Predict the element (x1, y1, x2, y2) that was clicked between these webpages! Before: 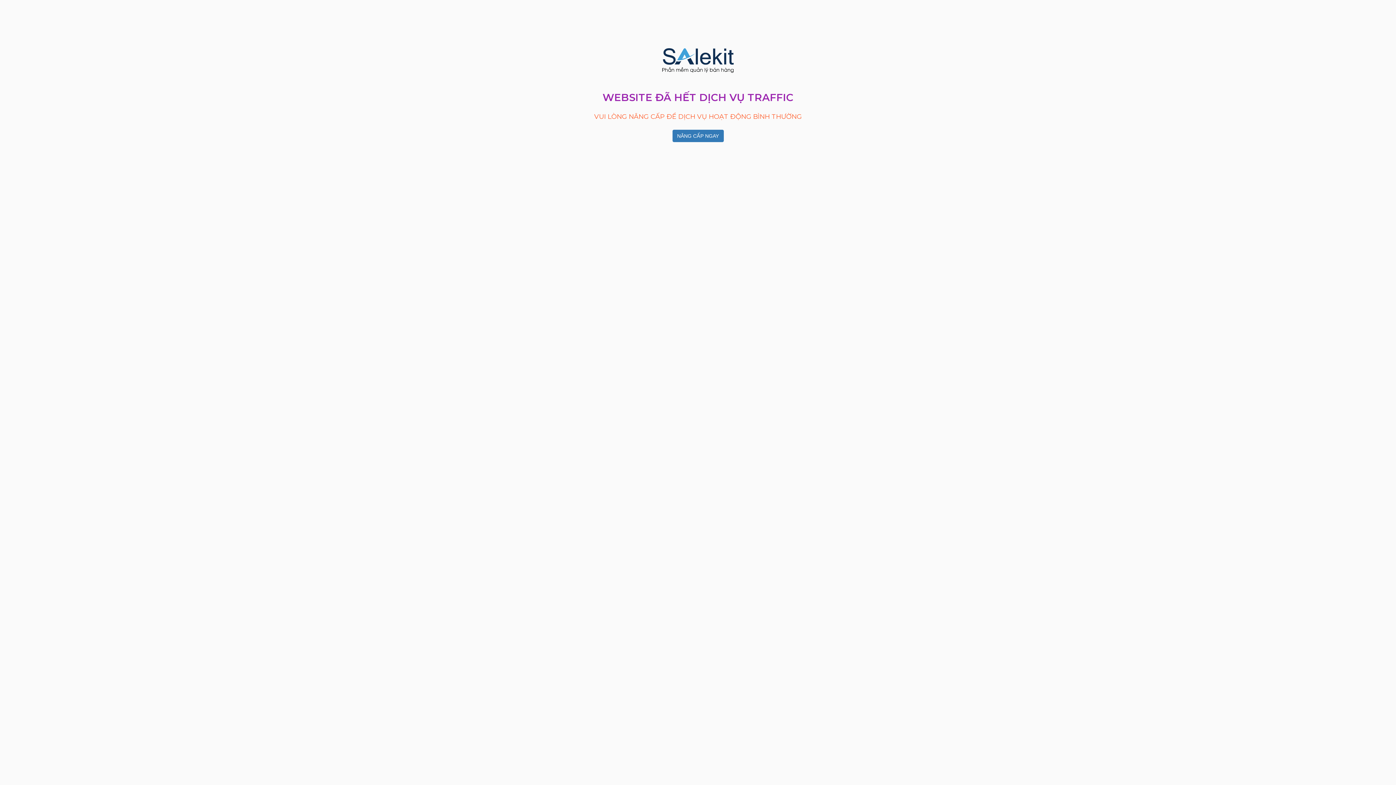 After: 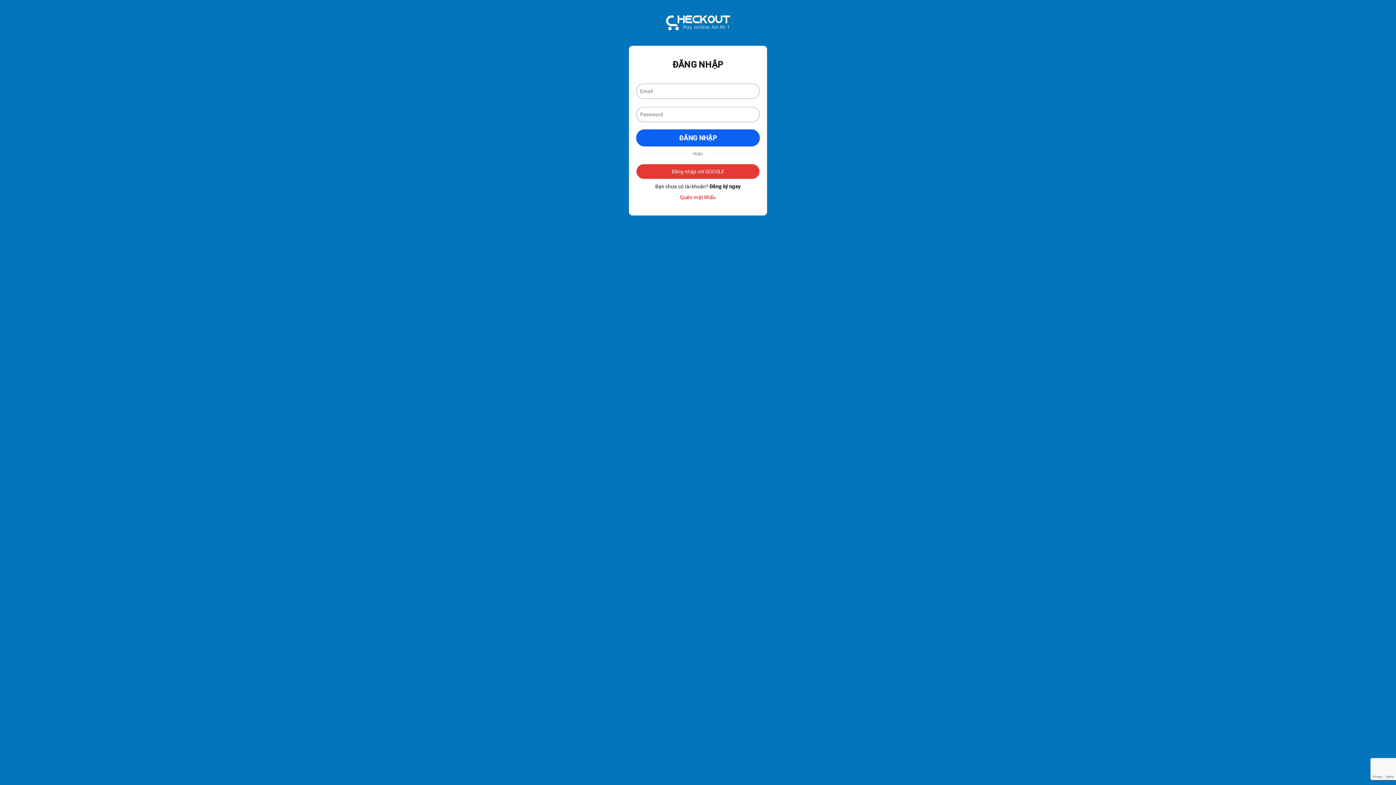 Action: bbox: (672, 129, 723, 142) label: NÂNG CẤP NGAY